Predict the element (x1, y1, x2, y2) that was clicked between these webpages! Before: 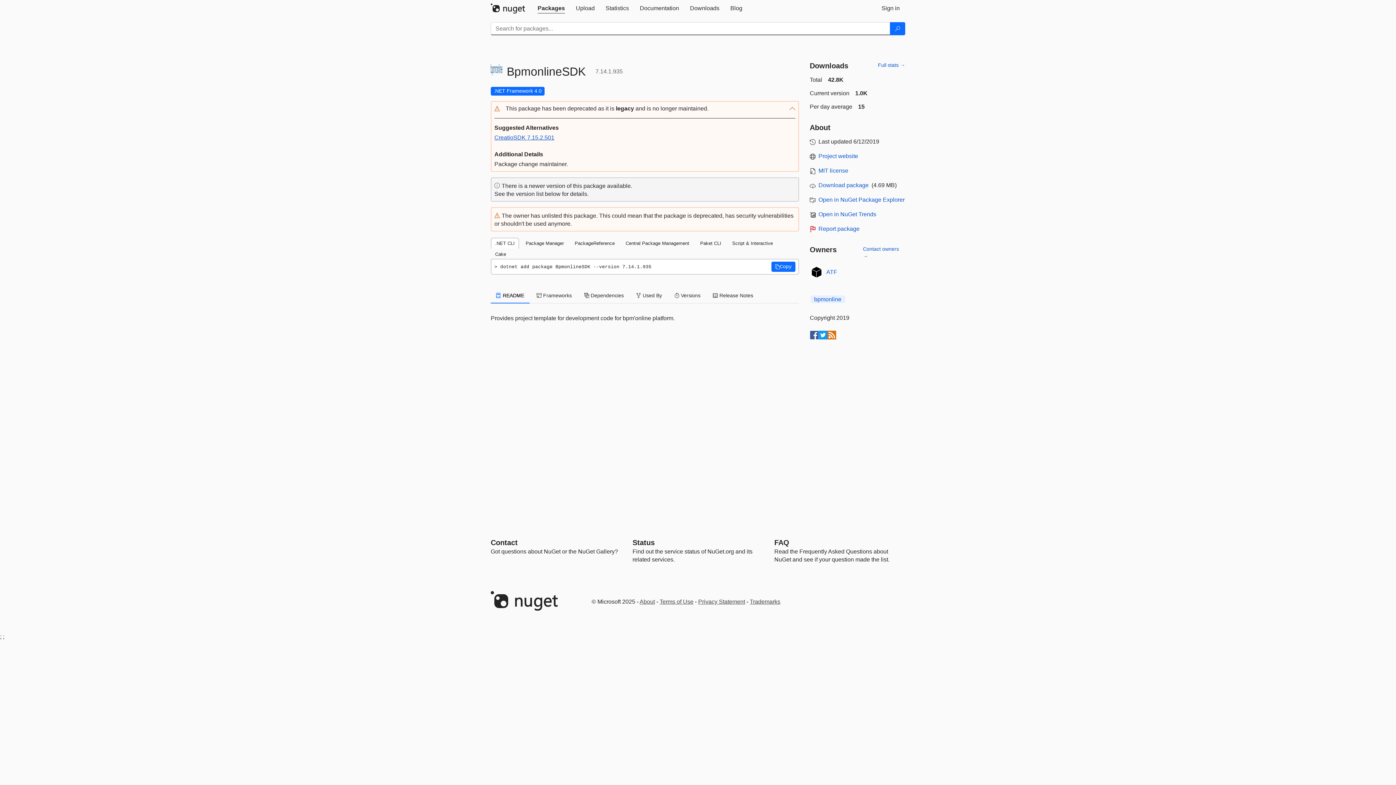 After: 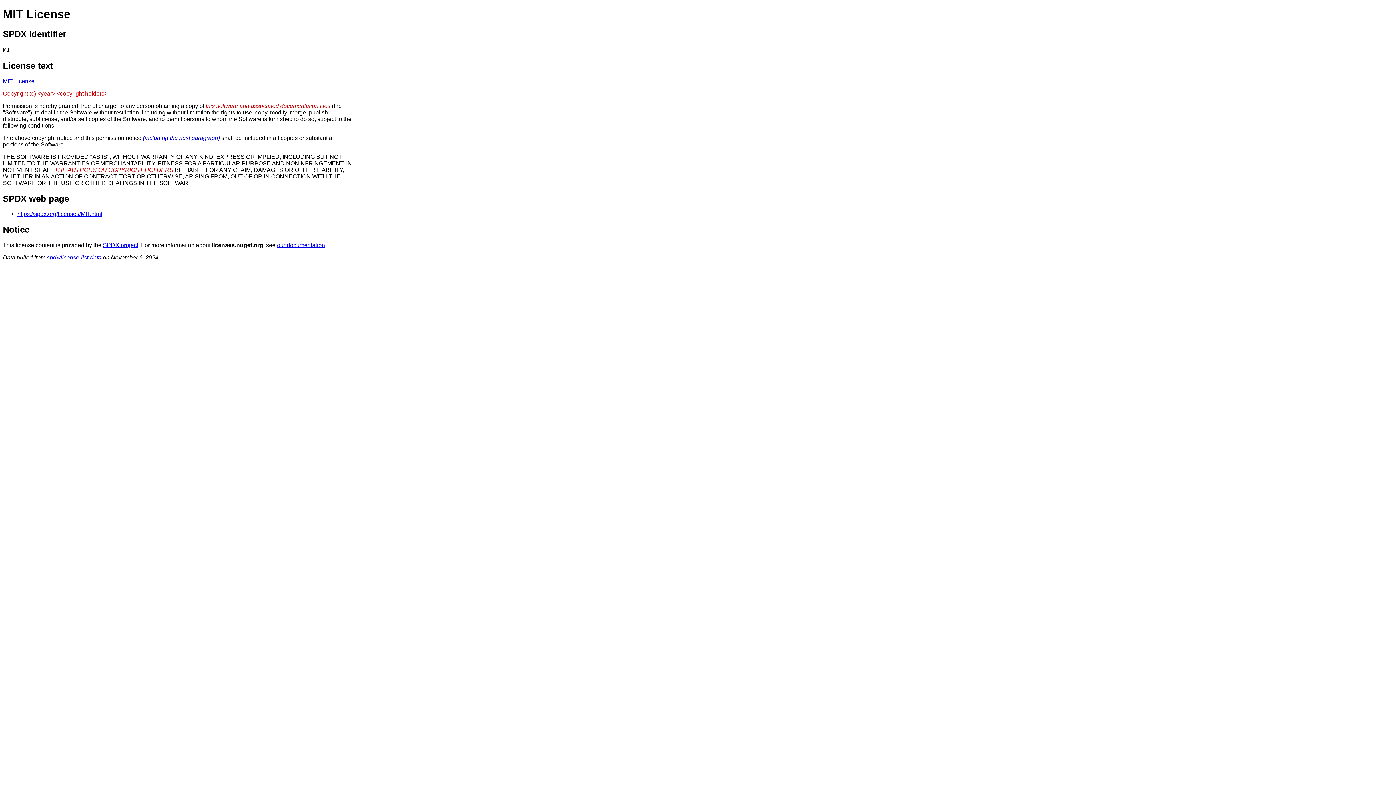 Action: bbox: (818, 167, 848, 173) label: License MIT